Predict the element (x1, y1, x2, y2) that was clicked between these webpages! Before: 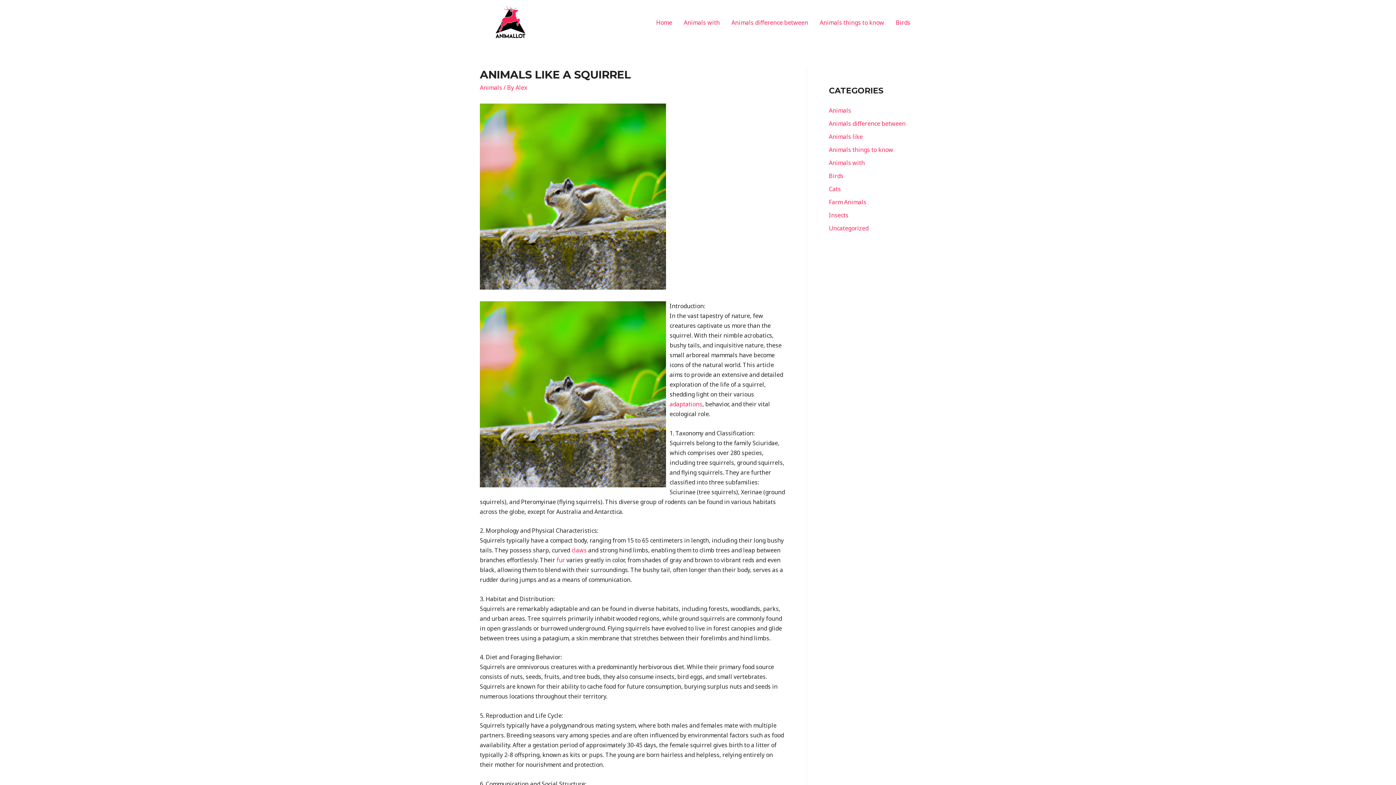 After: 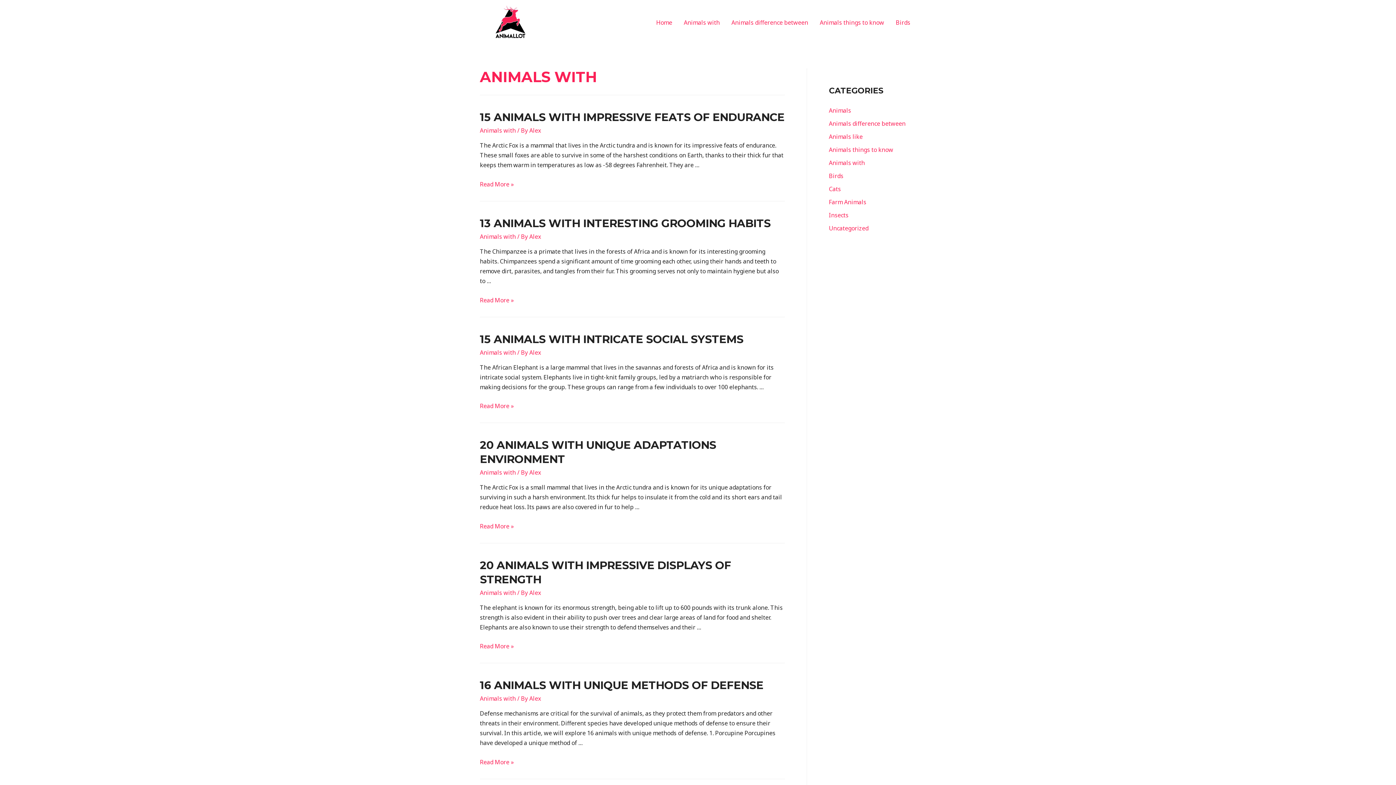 Action: bbox: (829, 158, 865, 166) label: Animals with